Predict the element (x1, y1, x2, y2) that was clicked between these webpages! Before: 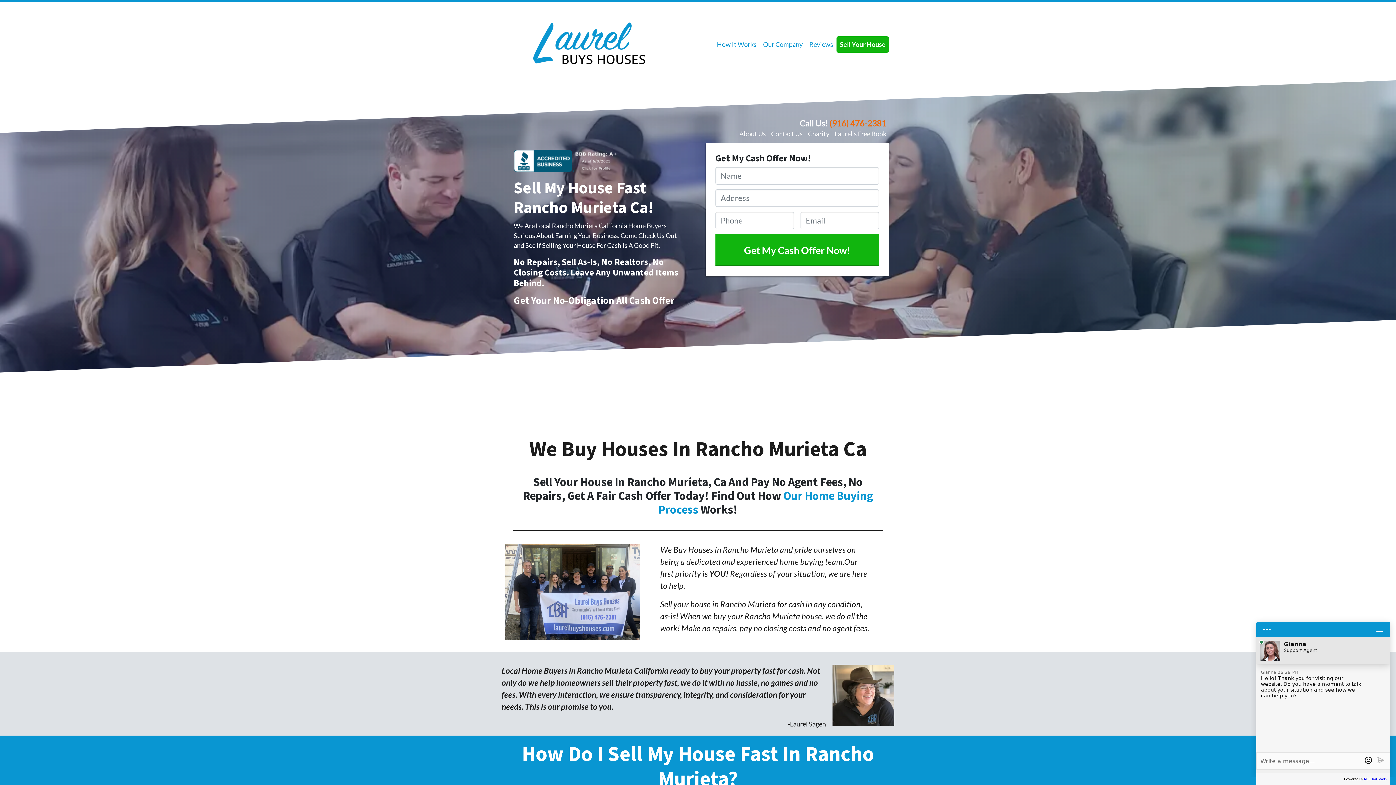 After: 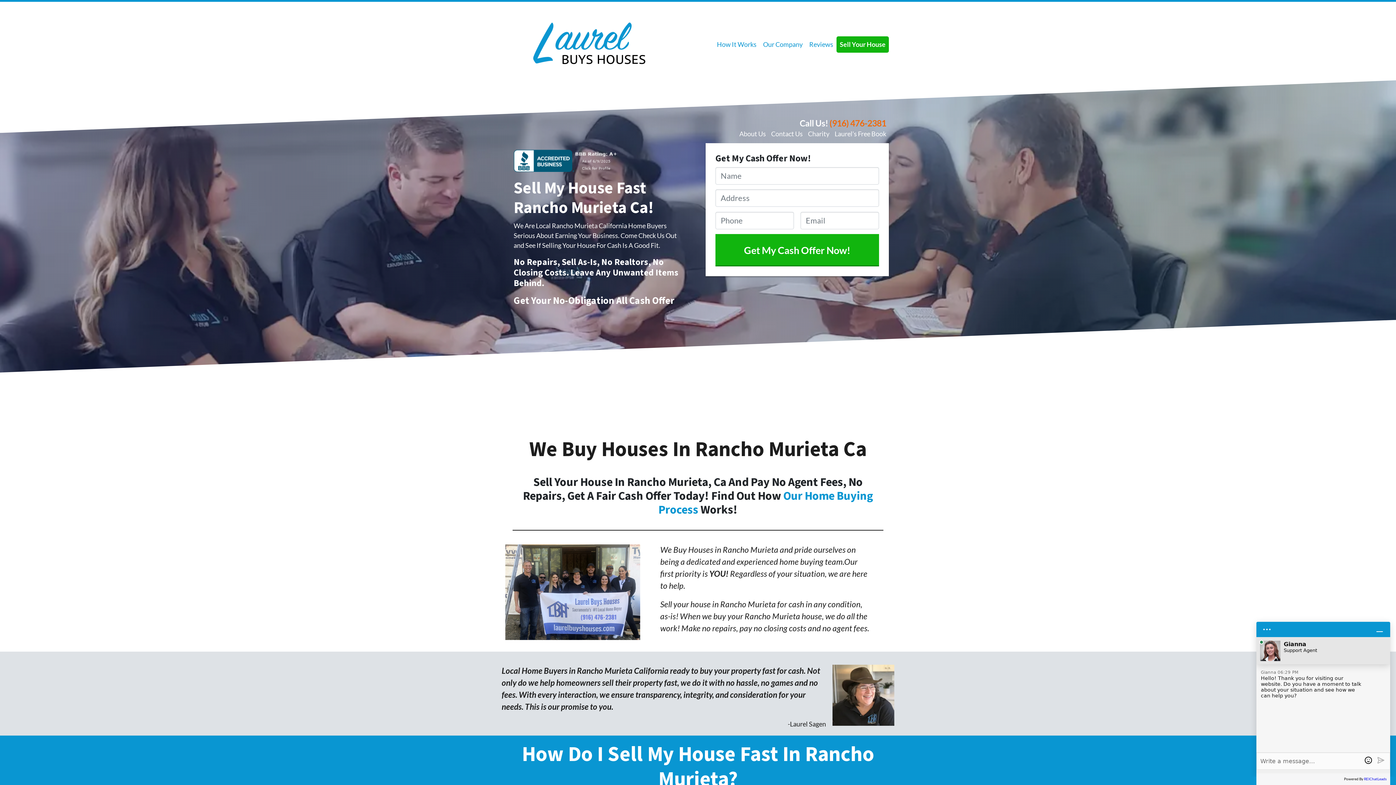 Action: bbox: (513, 156, 620, 164)